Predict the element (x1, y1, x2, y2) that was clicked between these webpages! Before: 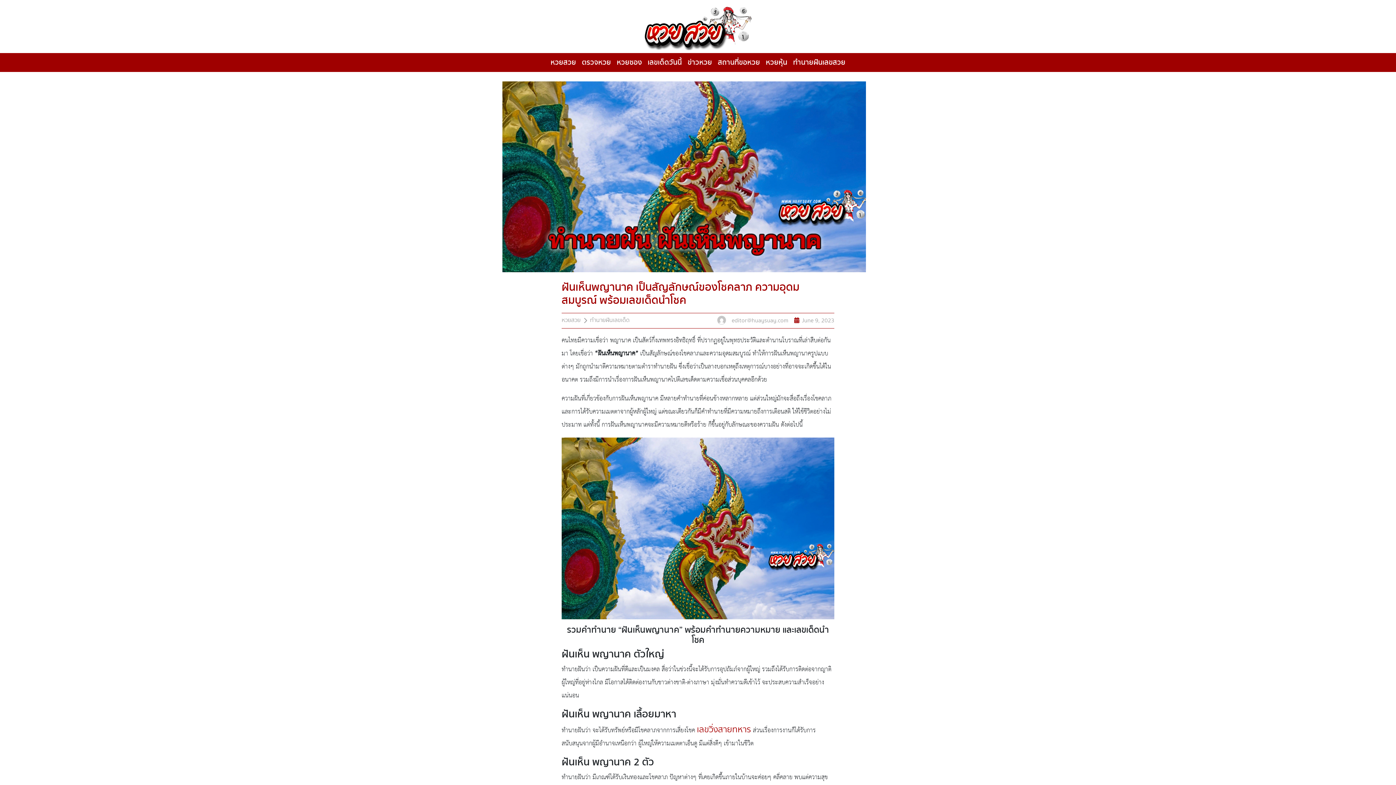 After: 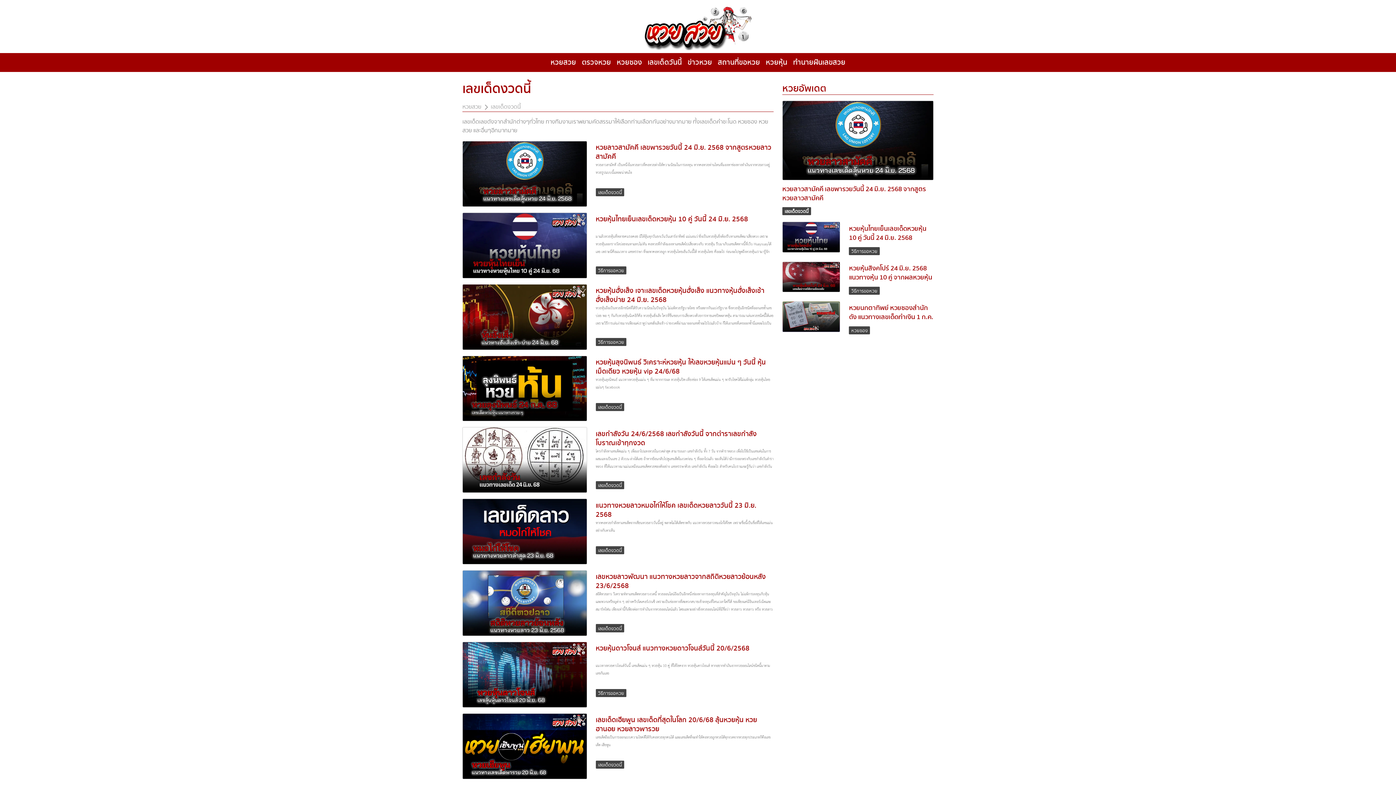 Action: label: เลขเด็ดวันนี้ bbox: (644, 54, 684, 70)